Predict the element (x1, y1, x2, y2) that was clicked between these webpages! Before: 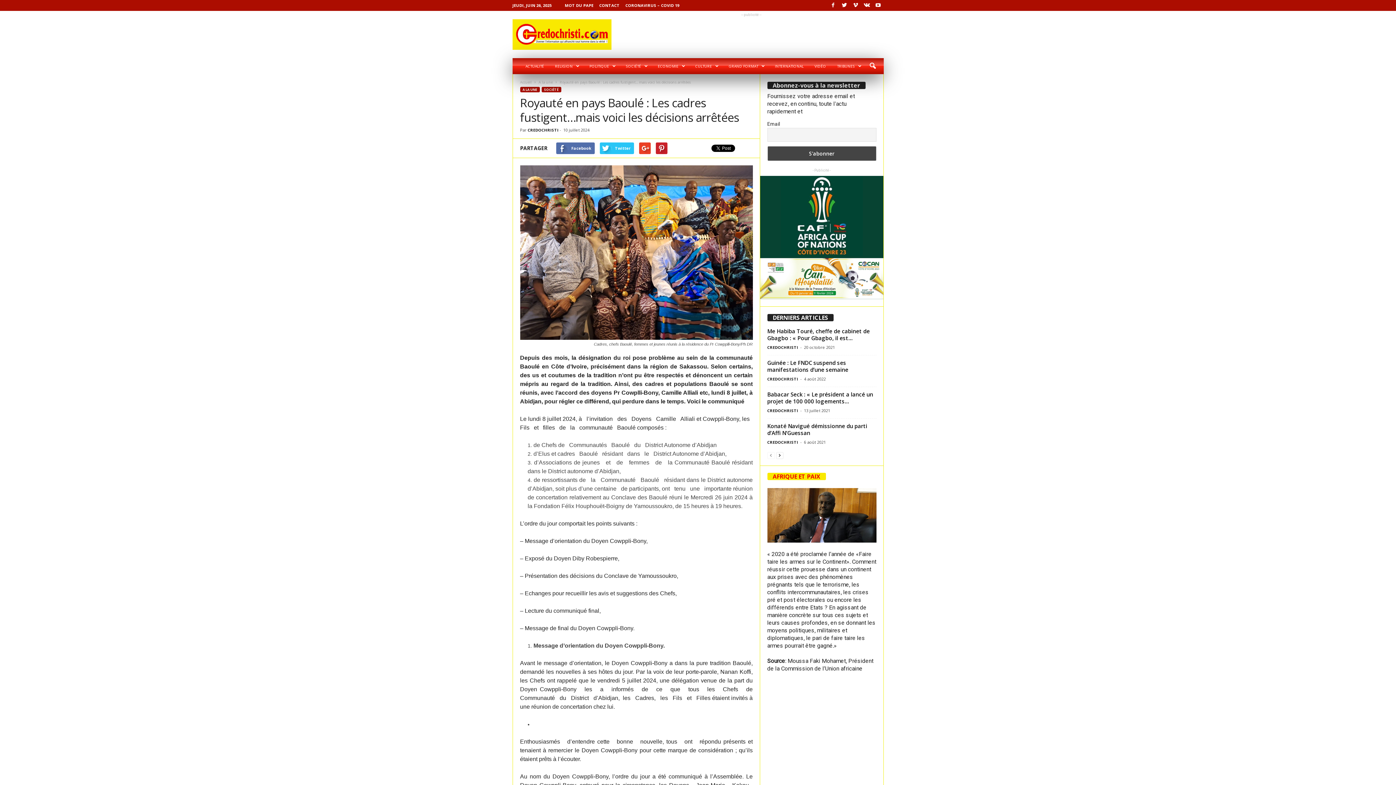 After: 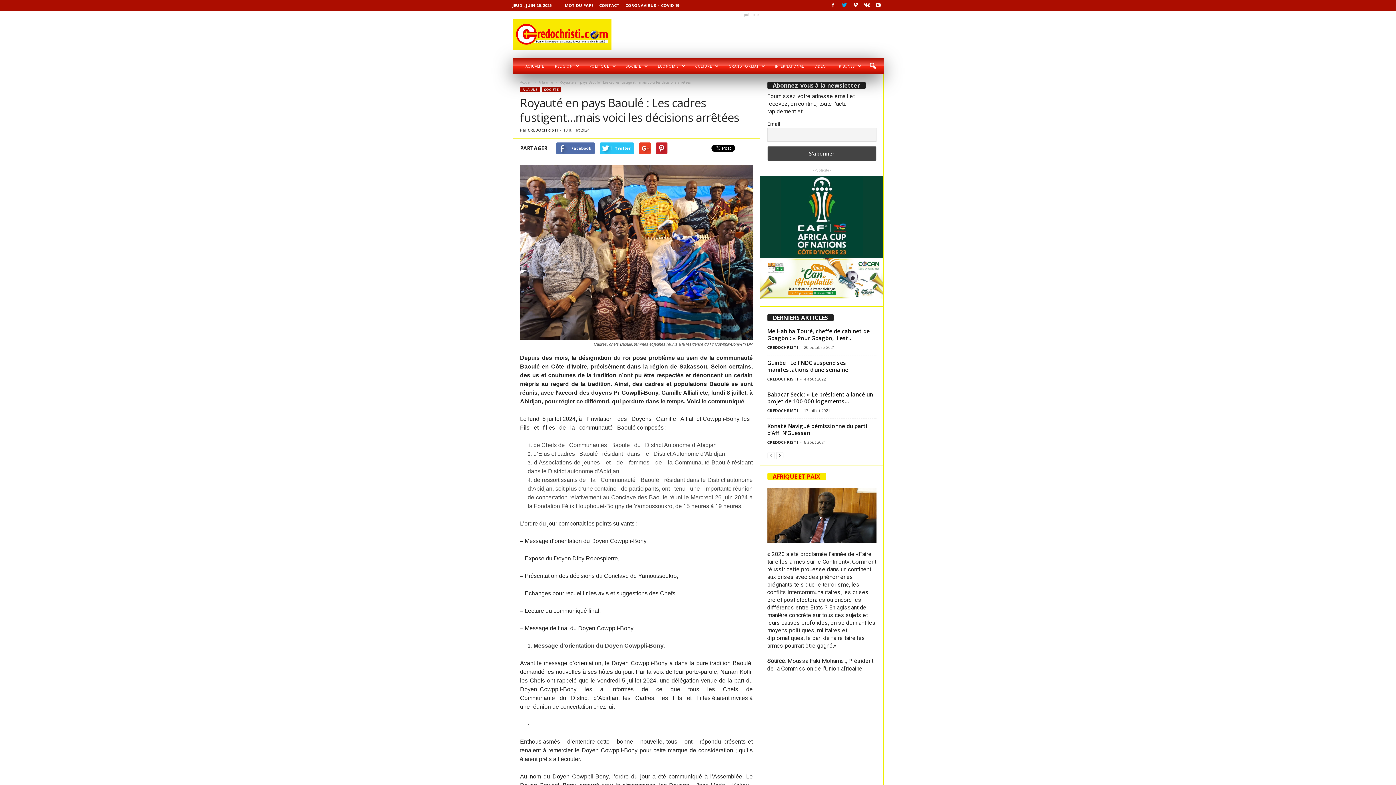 Action: bbox: (840, 0, 848, 10)